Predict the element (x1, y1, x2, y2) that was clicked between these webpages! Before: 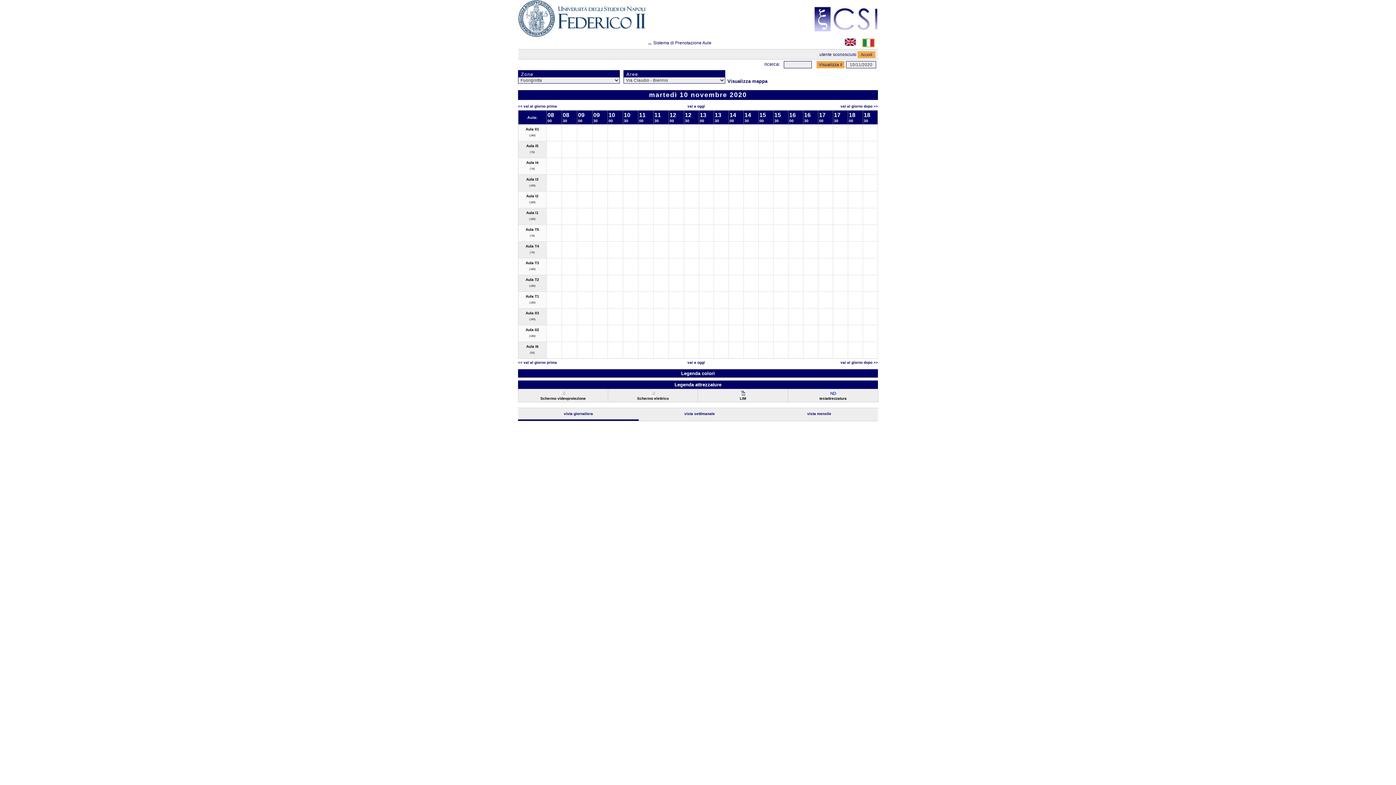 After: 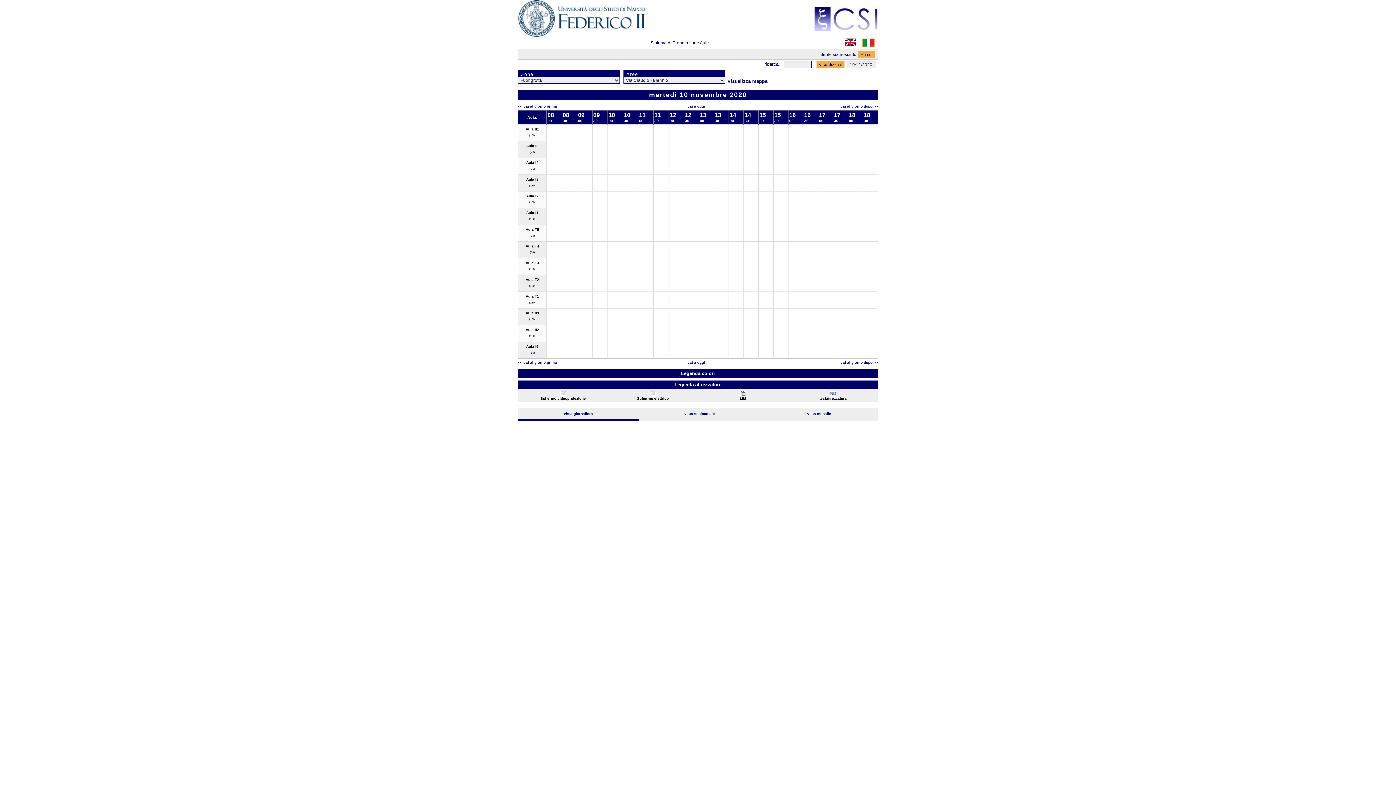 Action: bbox: (862, 41, 874, 48)